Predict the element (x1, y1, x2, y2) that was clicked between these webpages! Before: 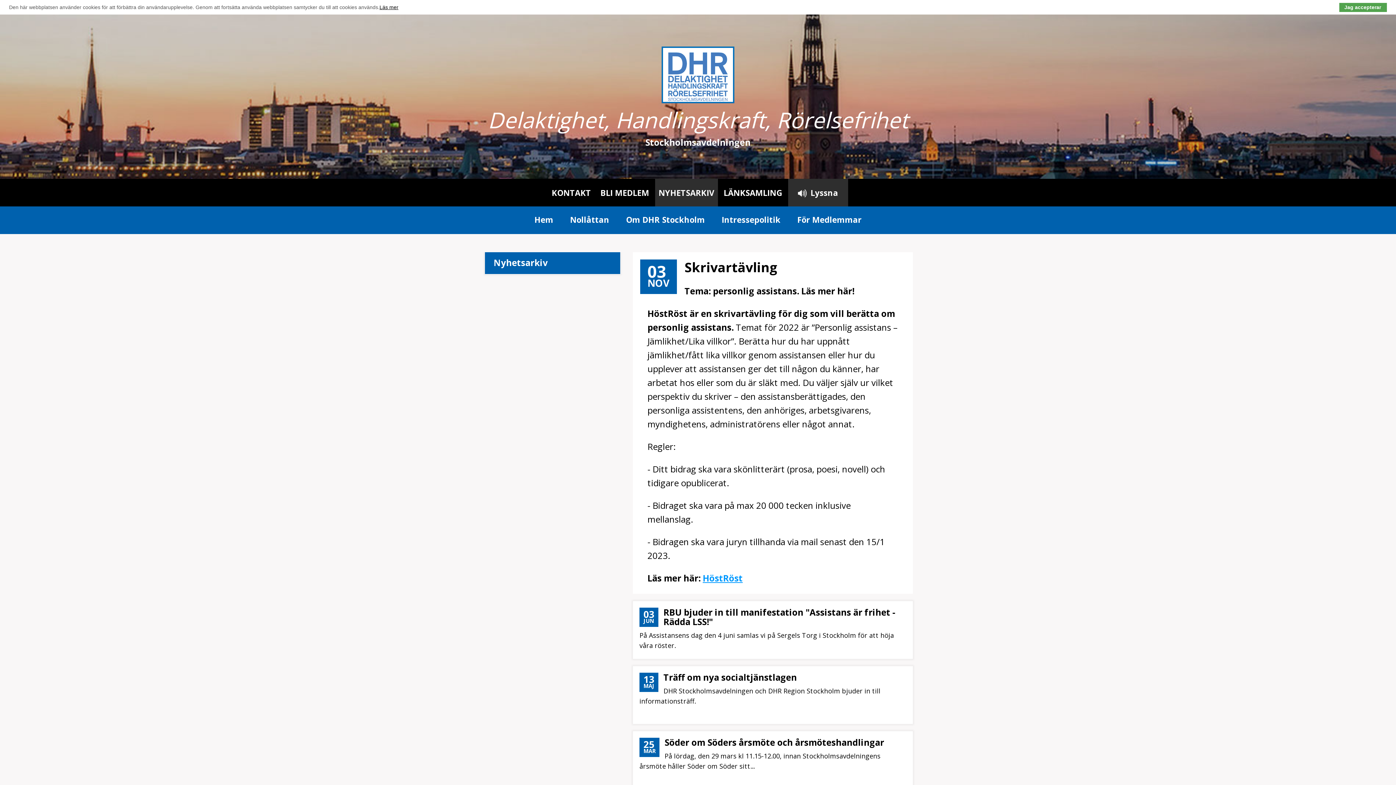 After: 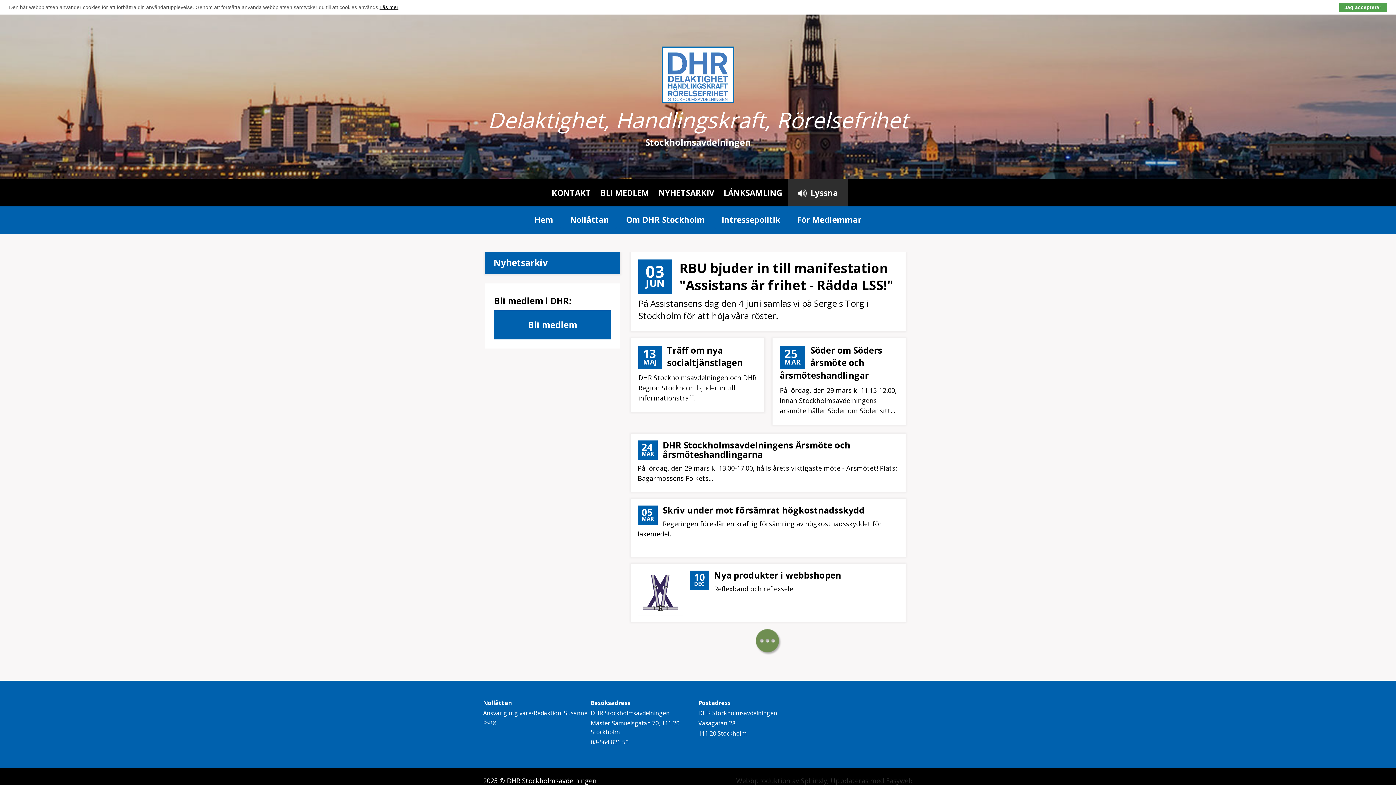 Action: bbox: (485, 252, 620, 274) label: Nyhetsarkiv